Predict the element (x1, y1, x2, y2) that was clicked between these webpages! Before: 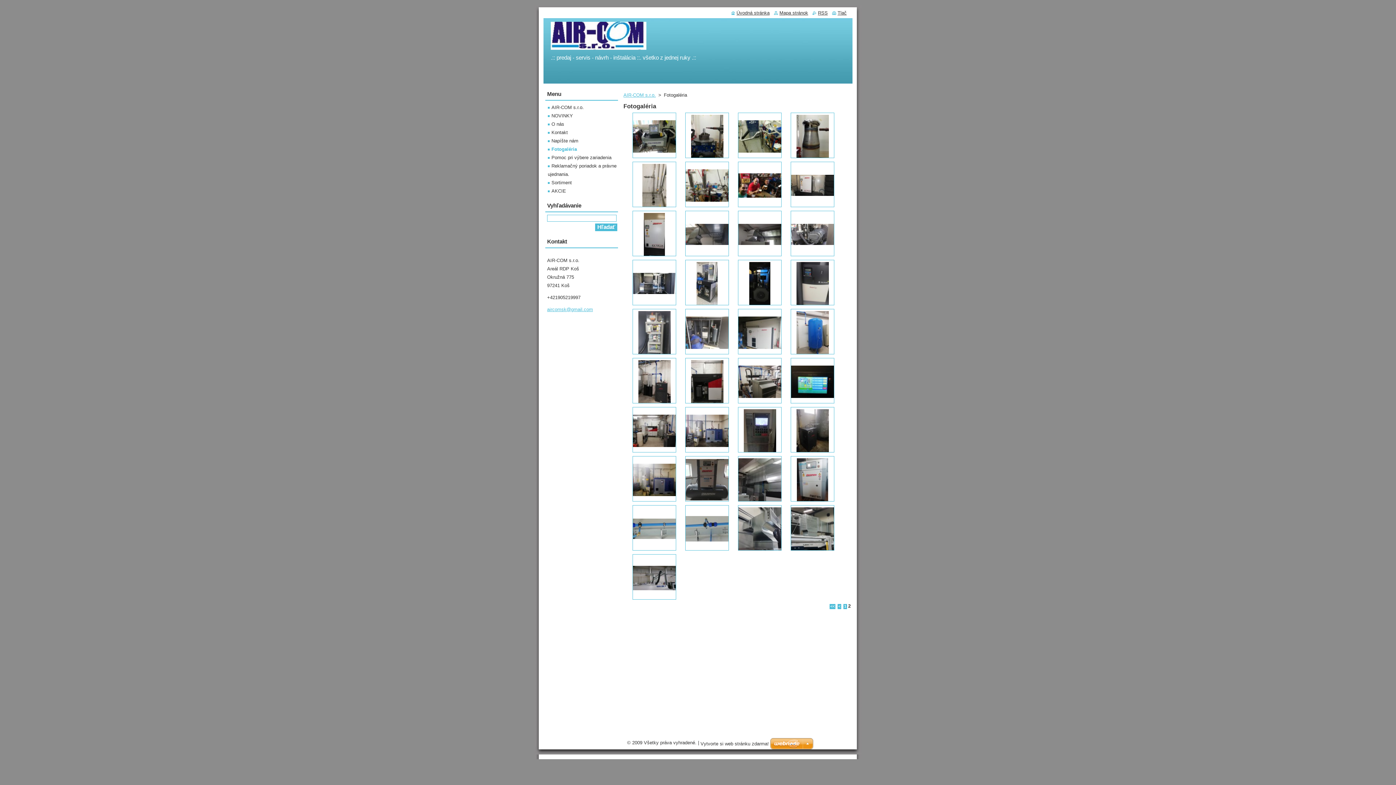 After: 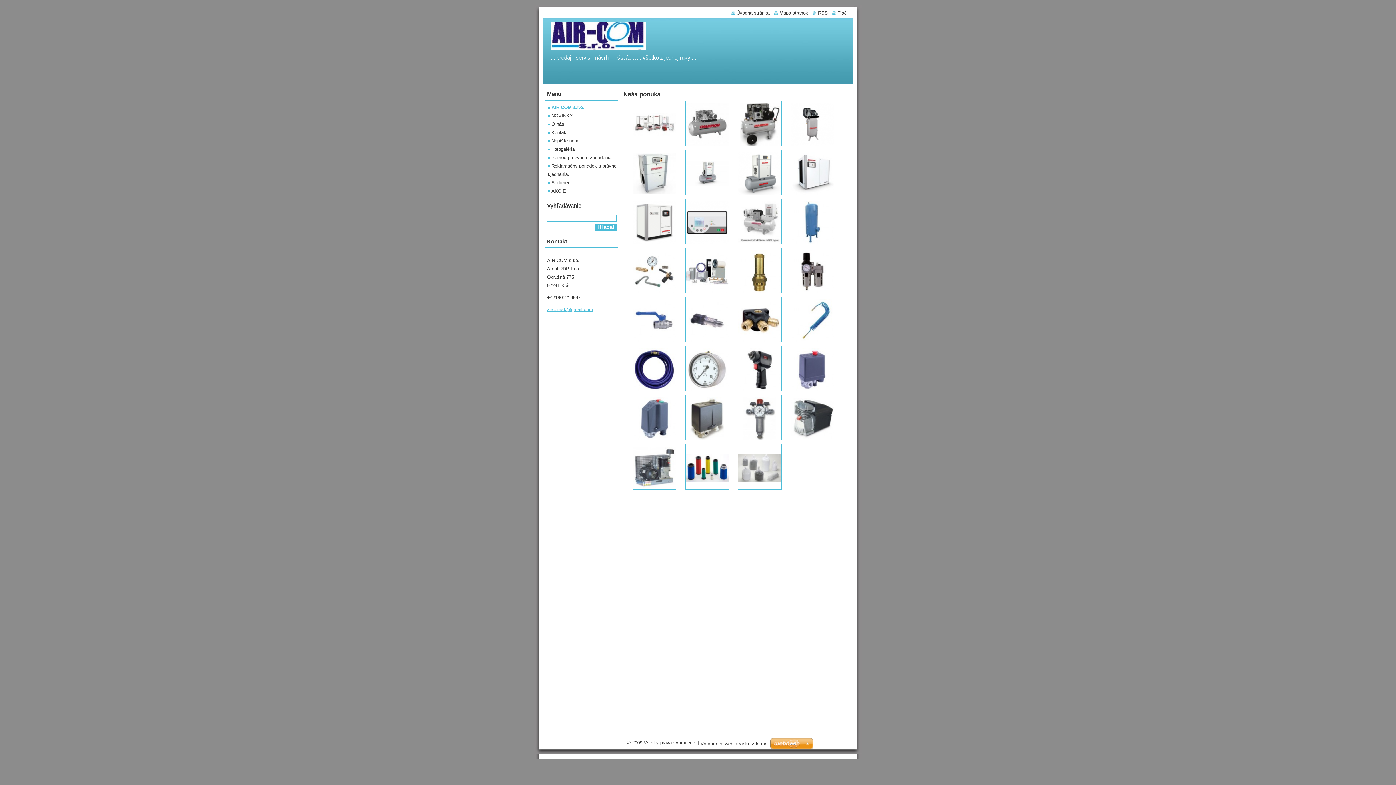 Action: label: Úvodná stránka bbox: (731, 10, 769, 15)